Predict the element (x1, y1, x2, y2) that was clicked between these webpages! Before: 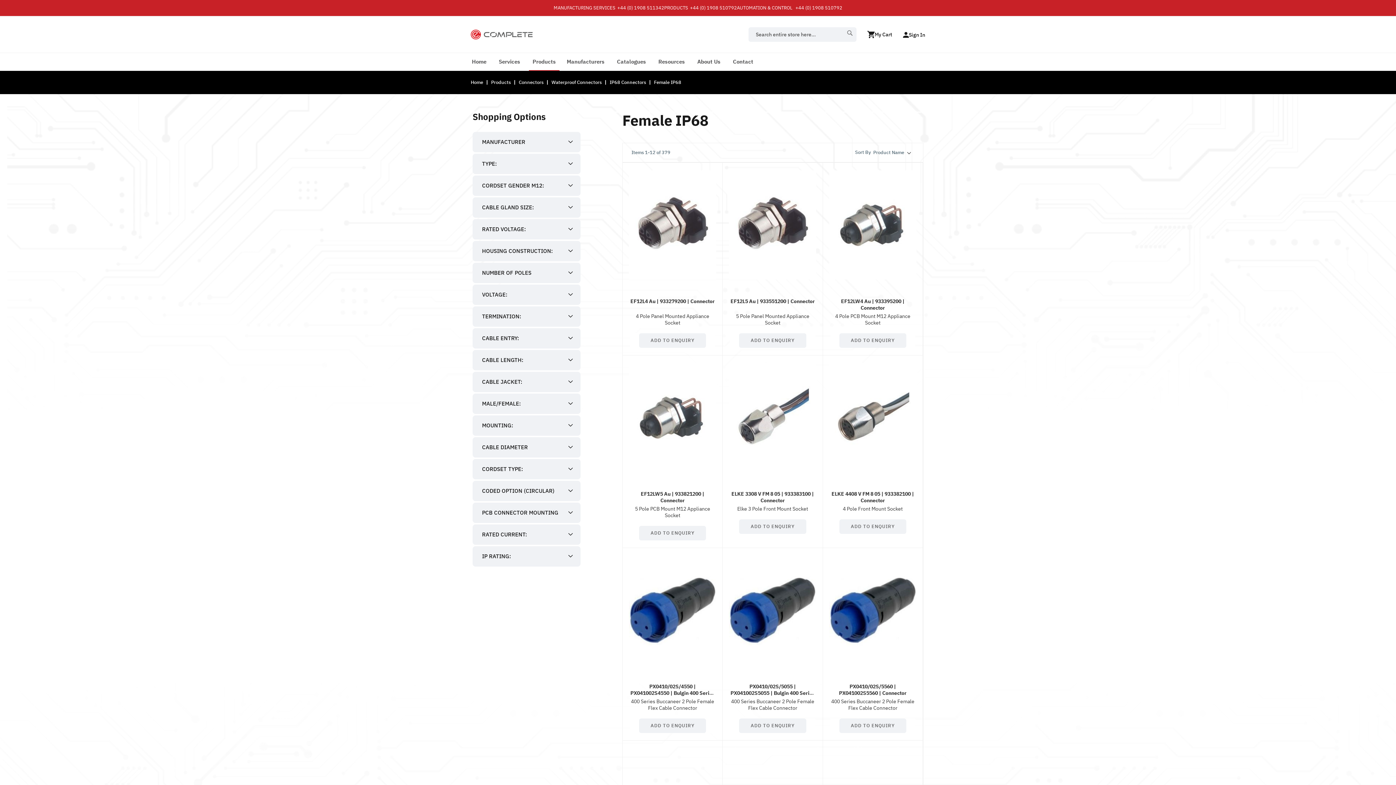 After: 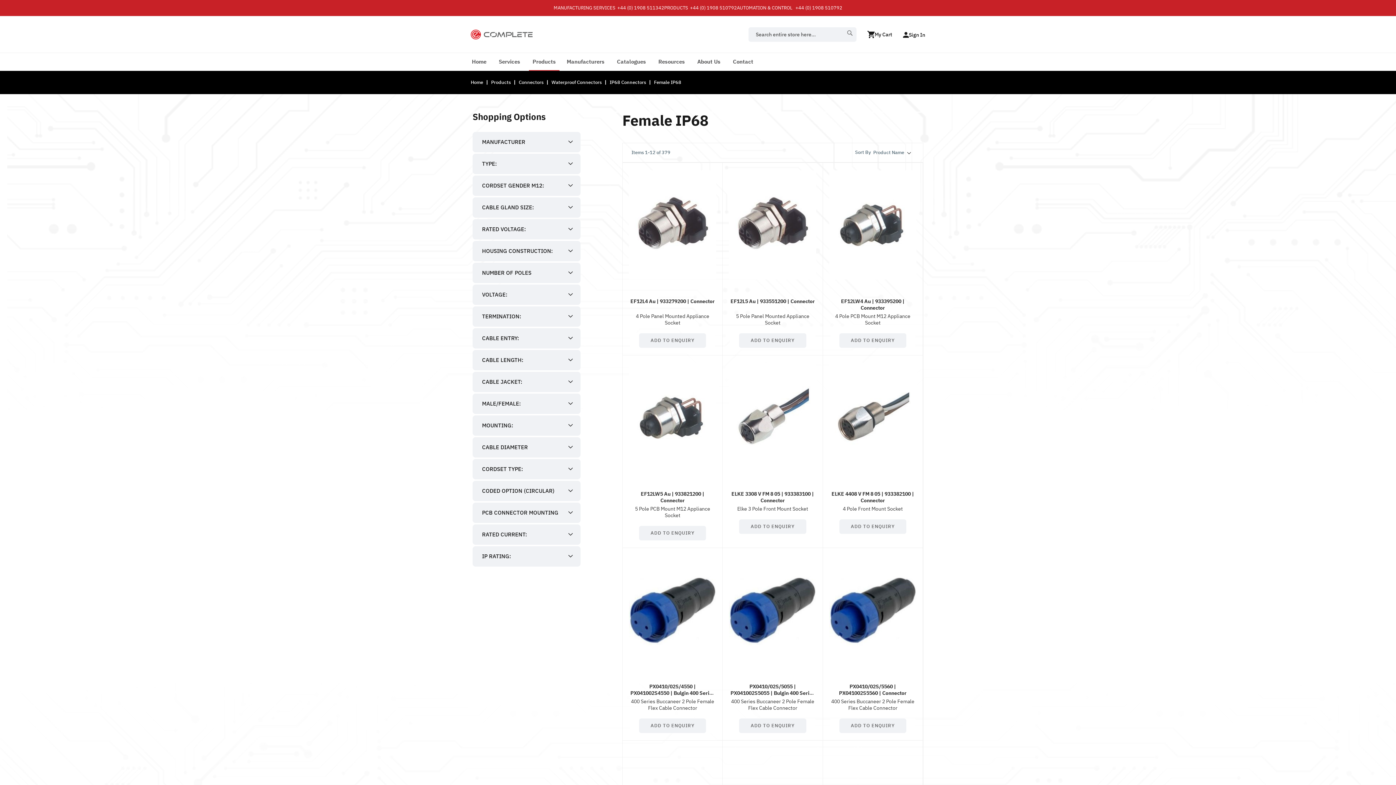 Action: label: +44 (0) 1908 511342 bbox: (617, 4, 664, 10)